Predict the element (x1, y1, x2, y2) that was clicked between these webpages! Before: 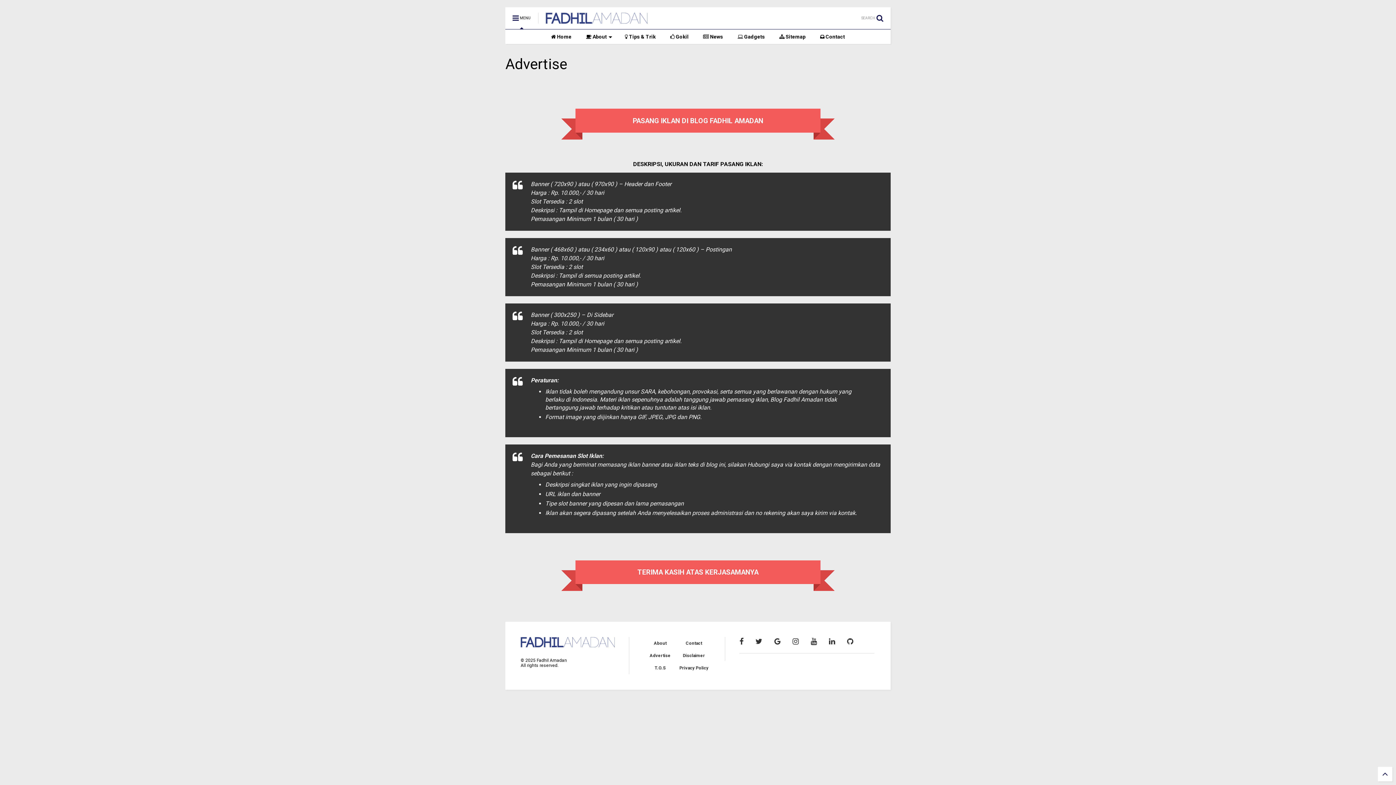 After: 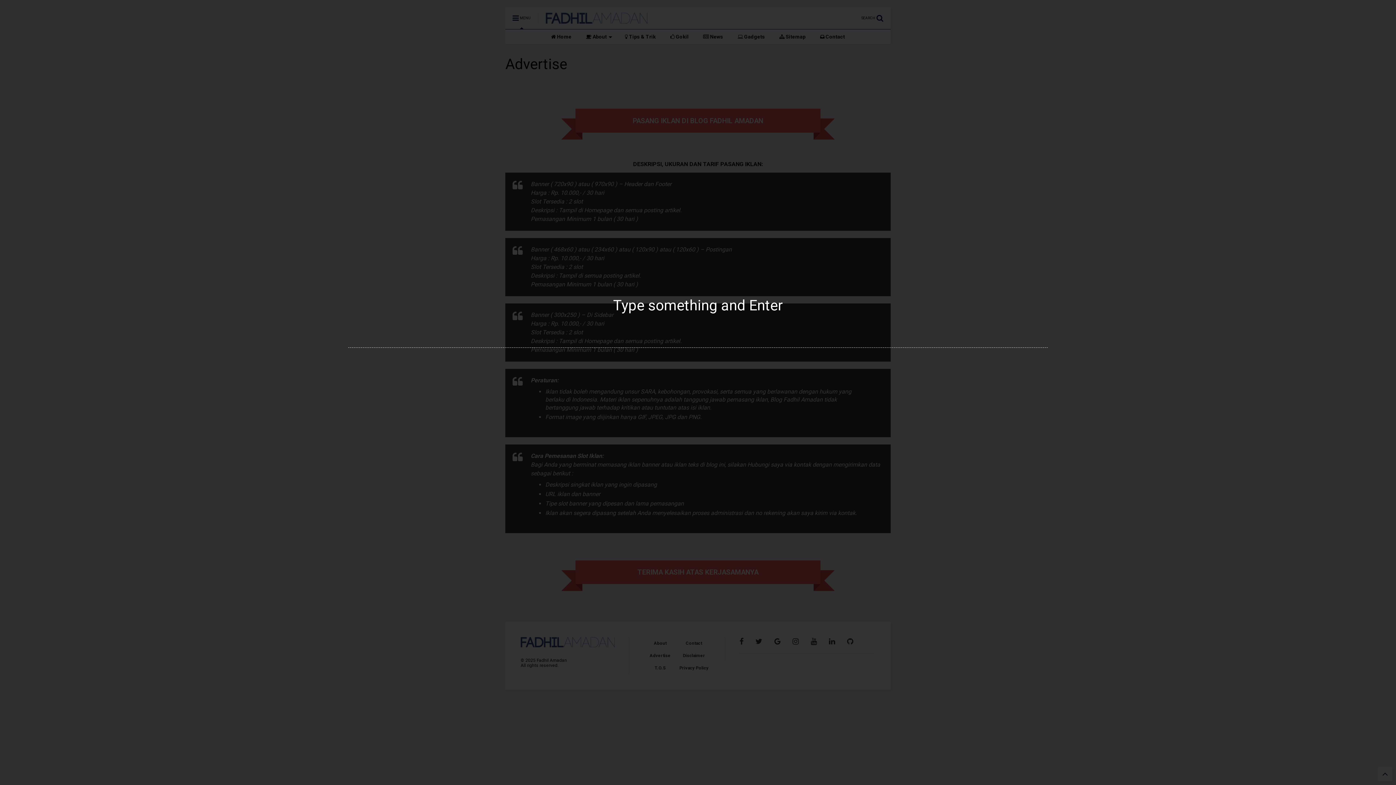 Action: label: SEARCH  bbox: (861, 7, 890, 29)